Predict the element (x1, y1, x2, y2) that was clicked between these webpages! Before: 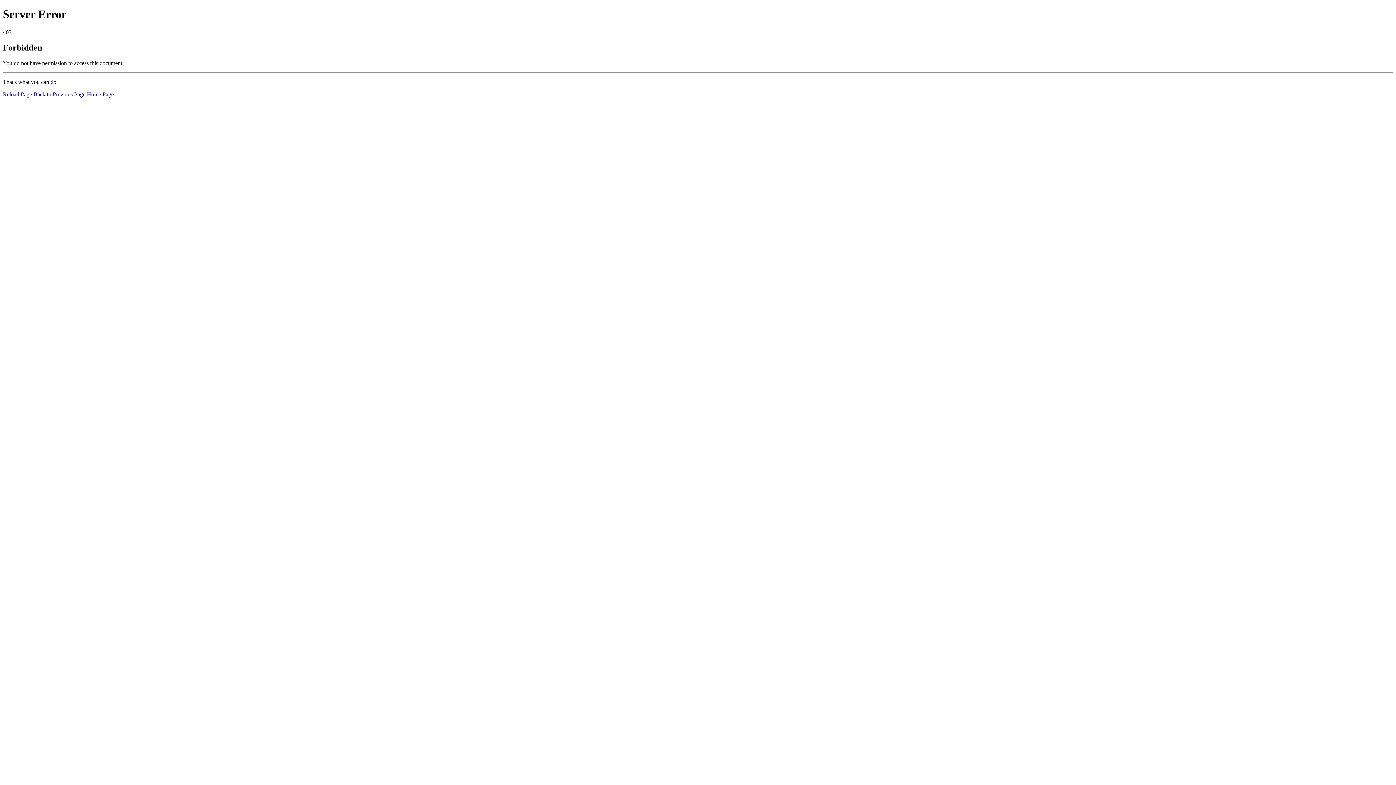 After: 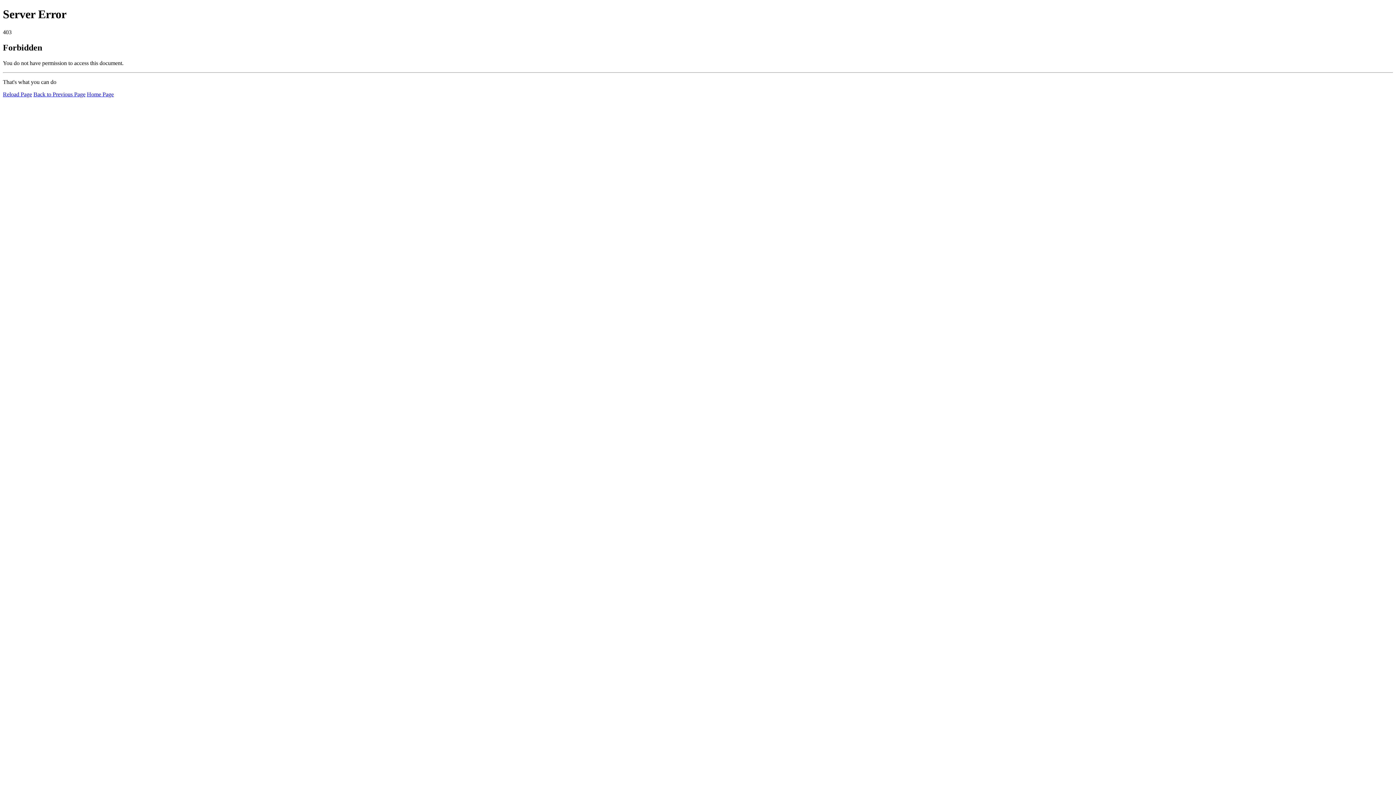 Action: label: Reload Page bbox: (2, 91, 32, 97)